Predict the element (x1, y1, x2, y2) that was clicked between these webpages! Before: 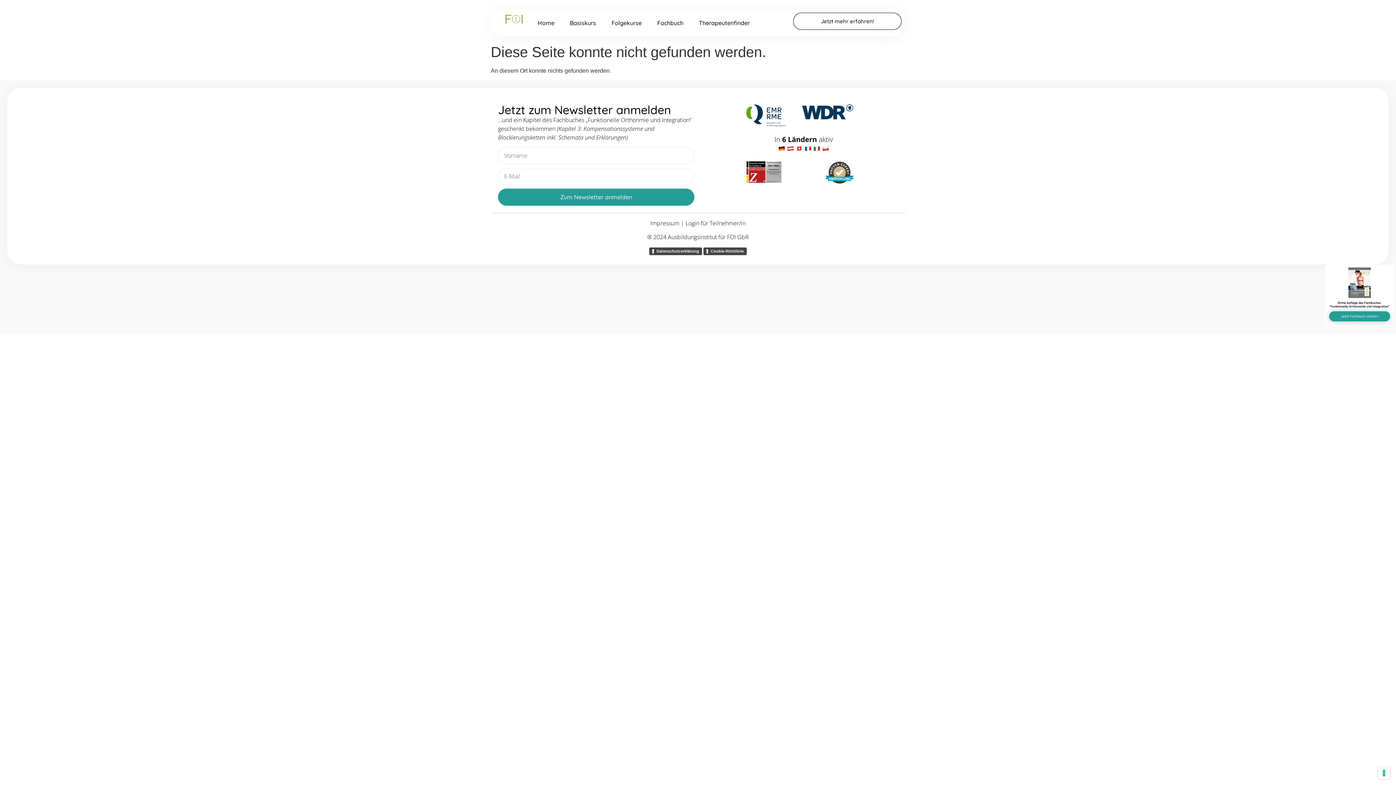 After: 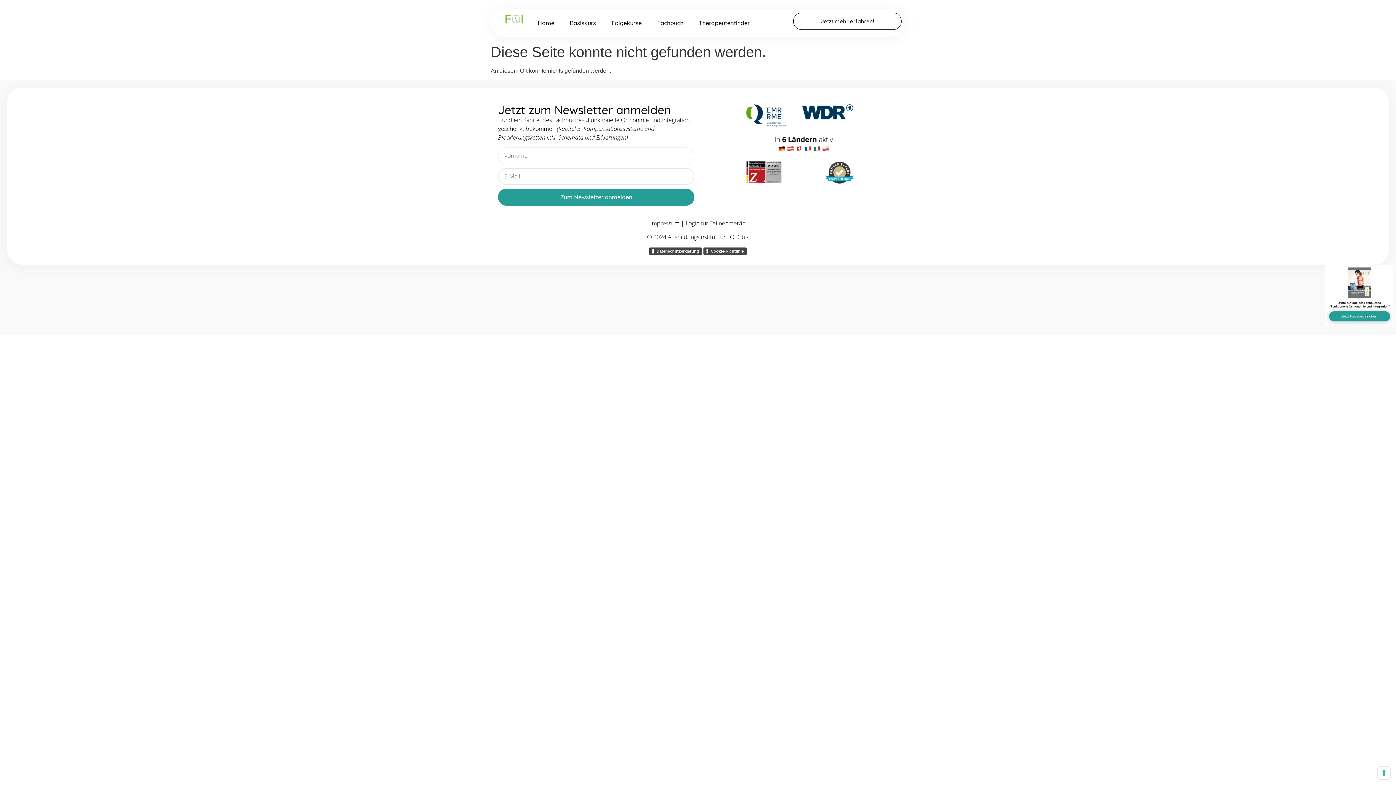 Action: bbox: (498, 188, 694, 205) label: Zum Newsletter anmelden